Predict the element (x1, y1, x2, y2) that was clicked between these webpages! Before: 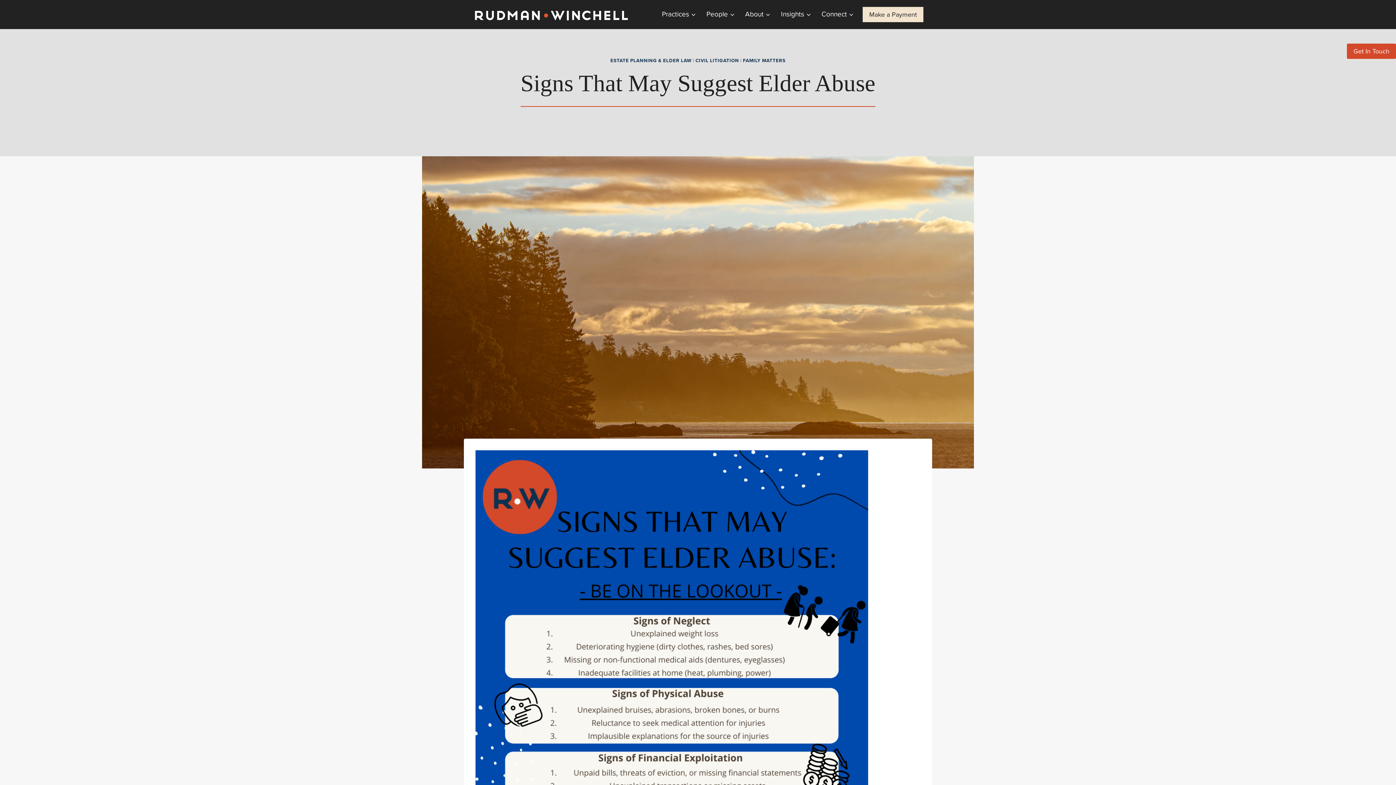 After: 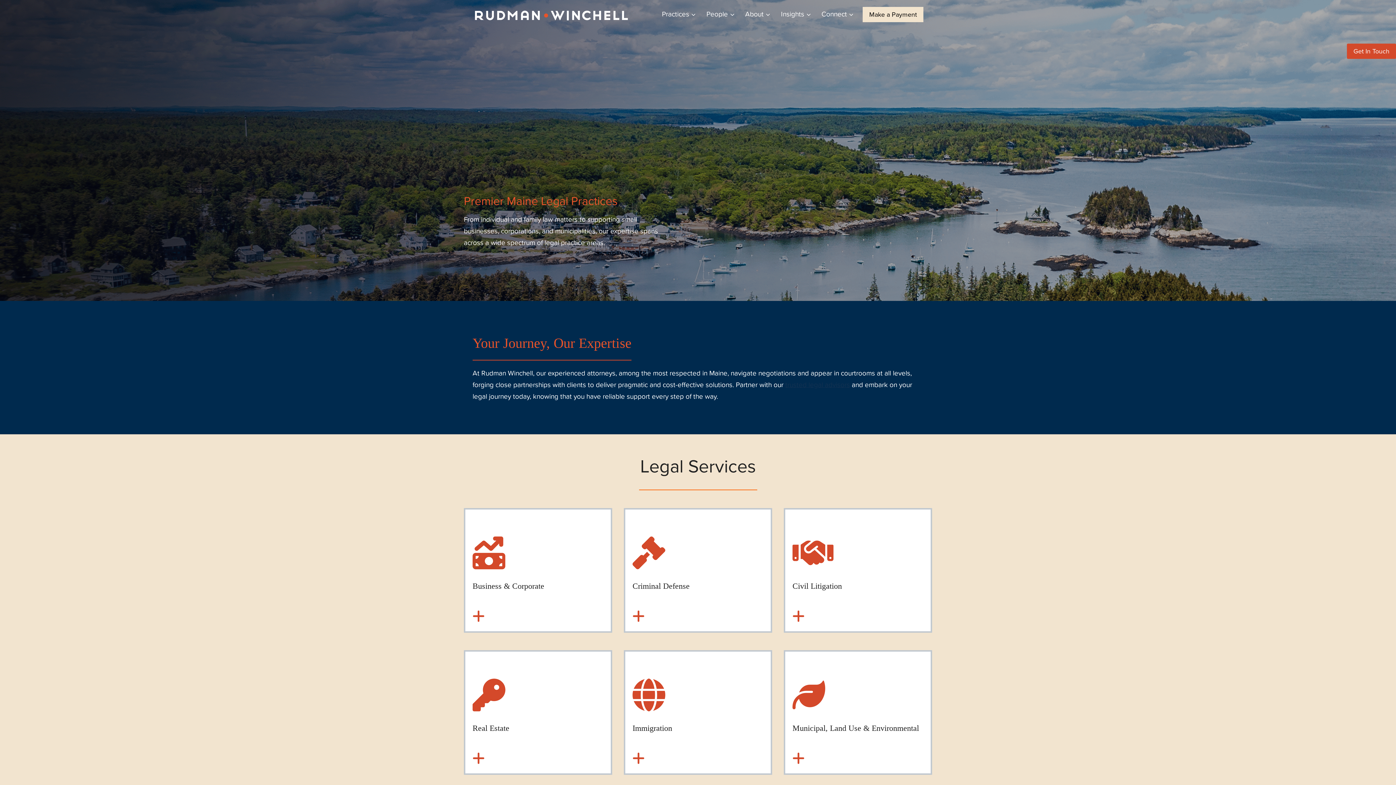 Action: bbox: (656, 4, 701, 24) label: Practices